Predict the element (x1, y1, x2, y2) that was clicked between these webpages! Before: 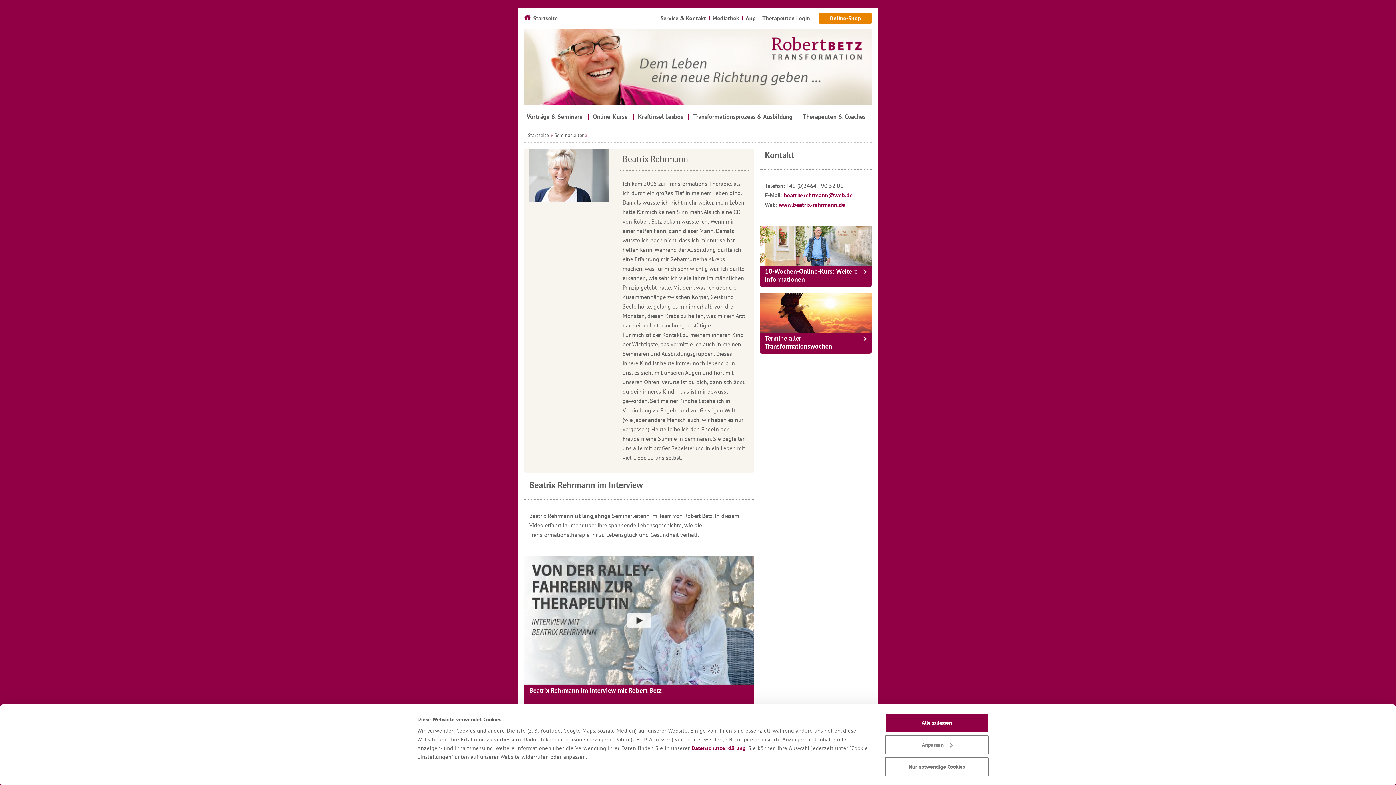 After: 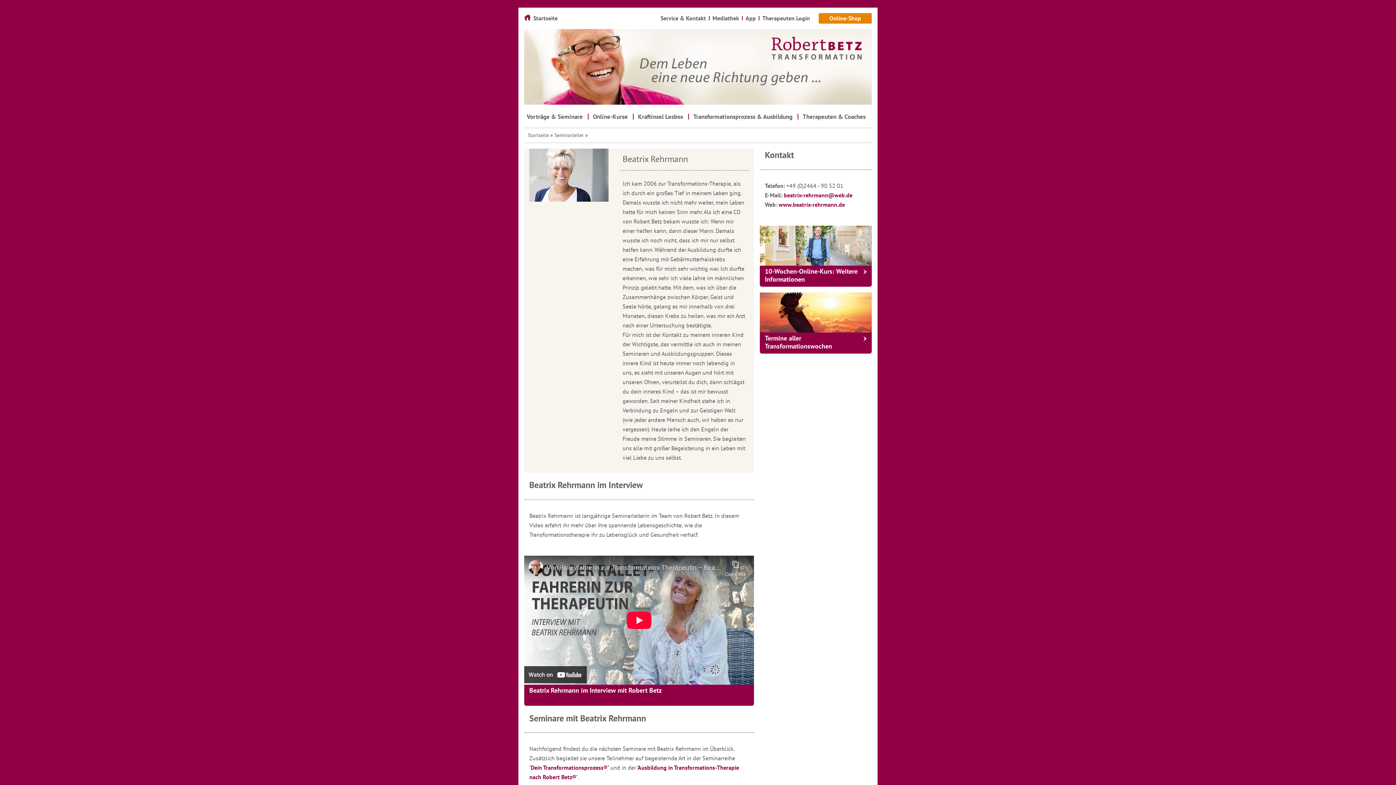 Action: label: Alle zulassen bbox: (885, 713, 989, 732)